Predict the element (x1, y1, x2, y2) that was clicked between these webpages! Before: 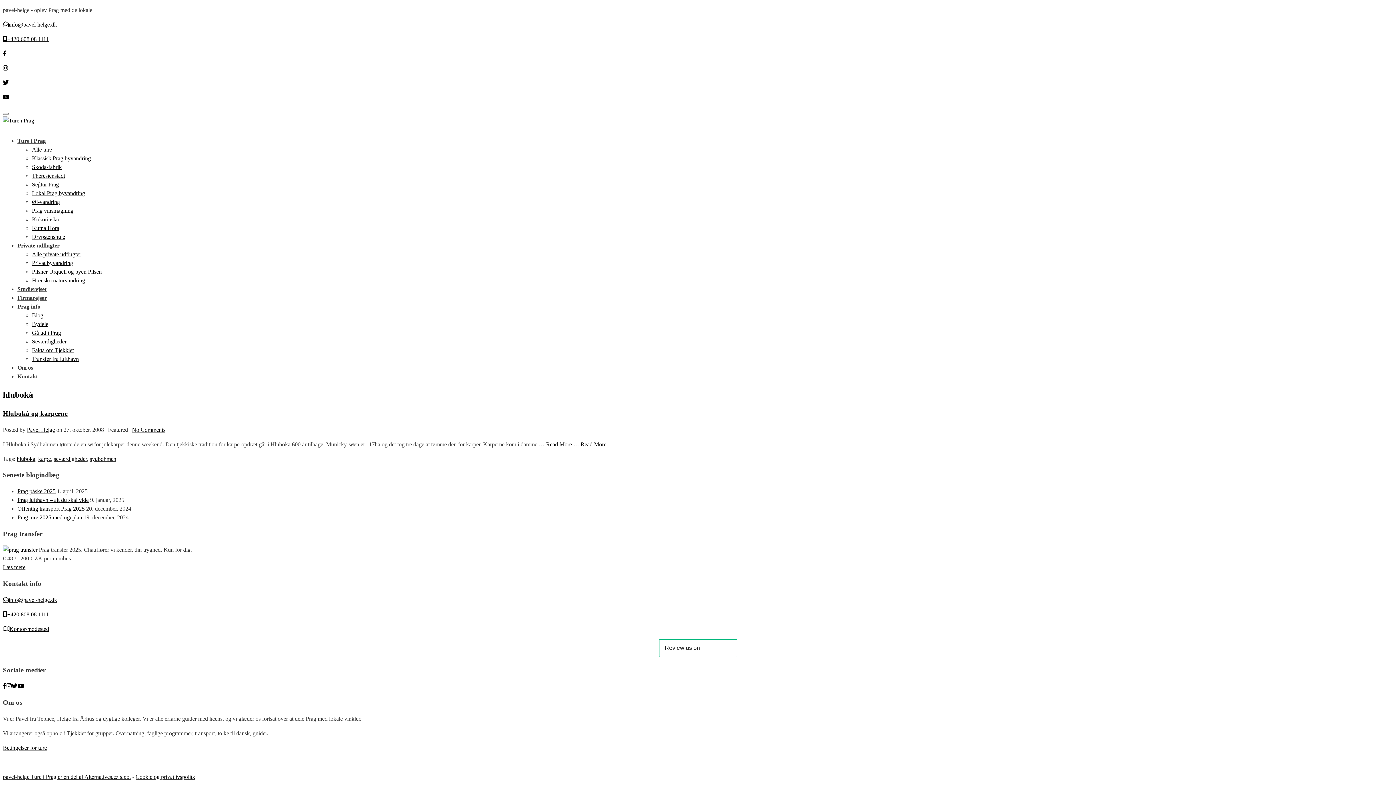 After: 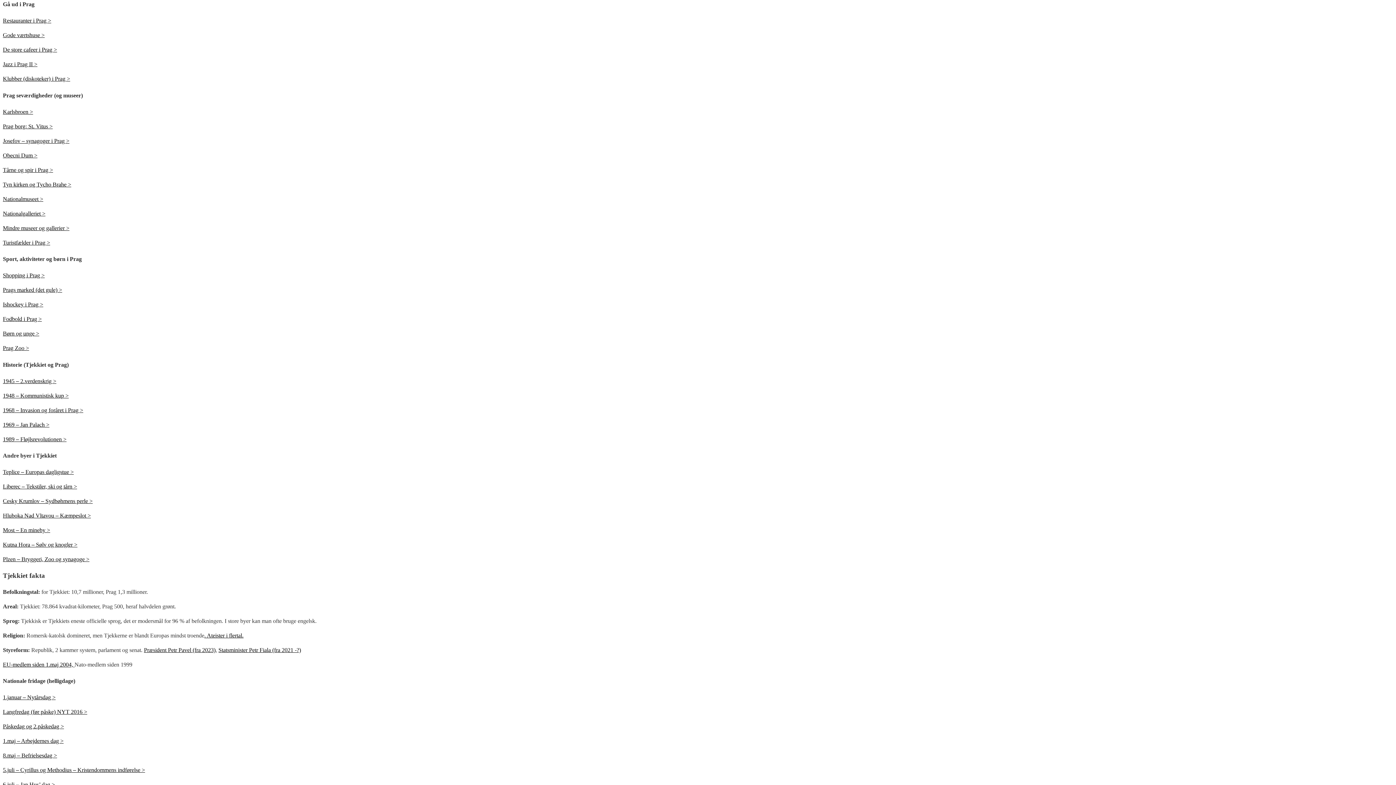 Action: label: Gå ud i Prag bbox: (32, 329, 61, 336)